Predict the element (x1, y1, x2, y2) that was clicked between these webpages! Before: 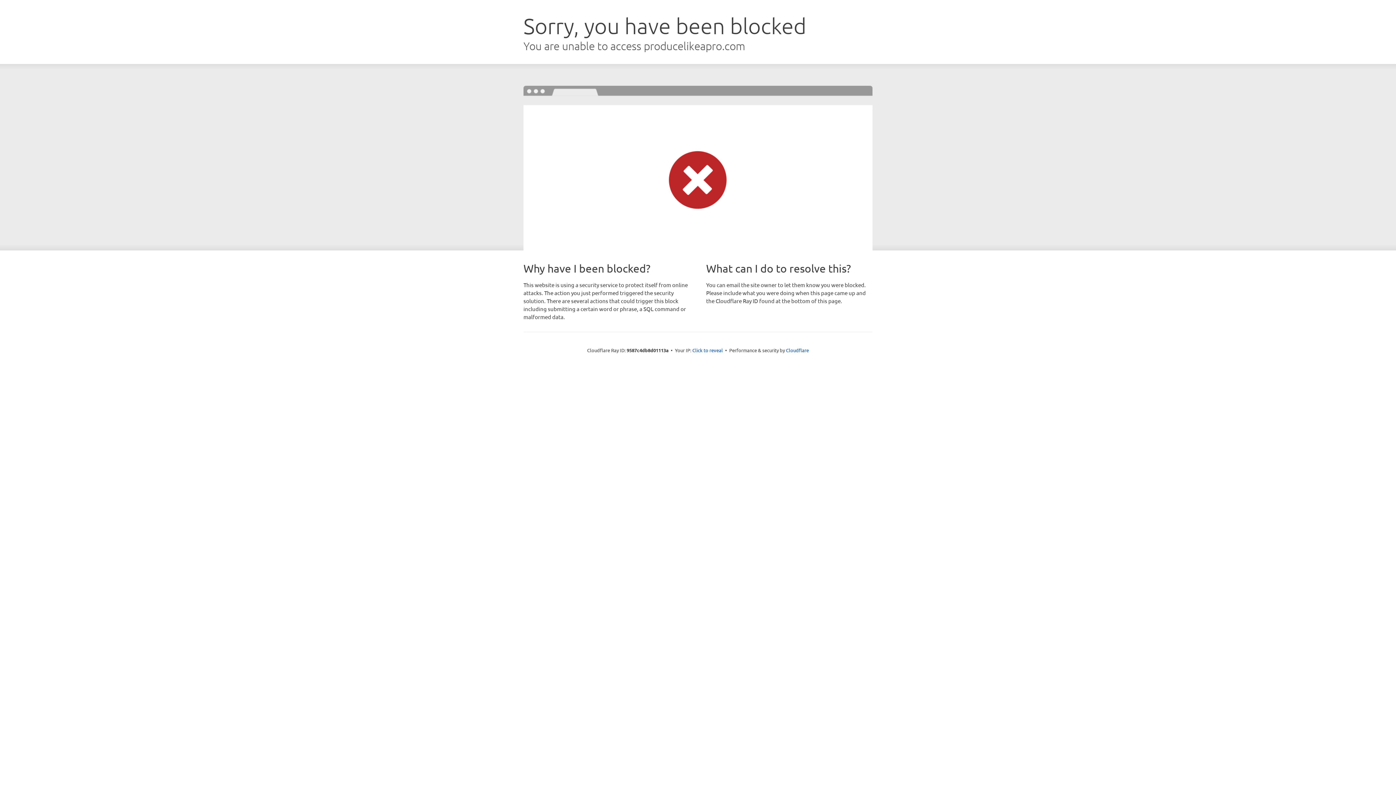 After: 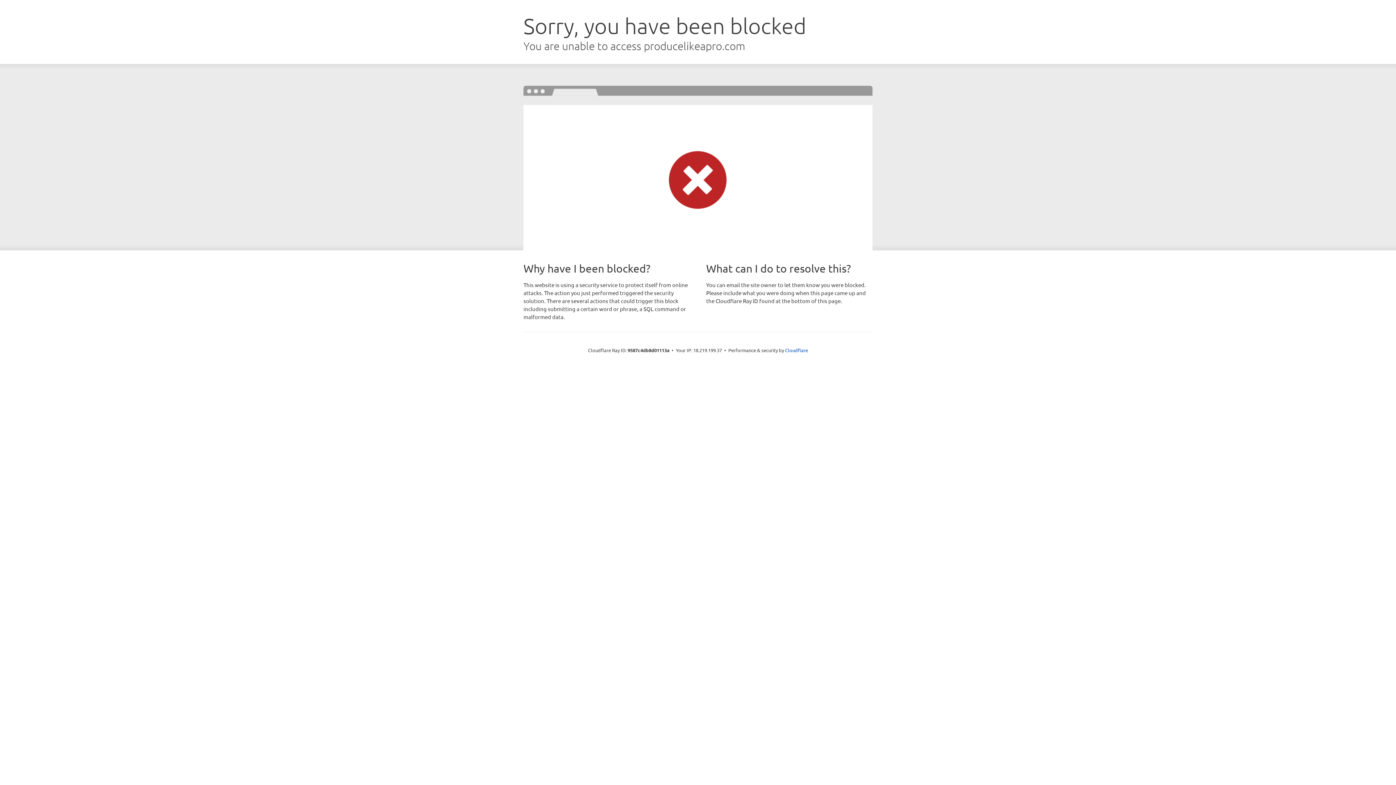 Action: bbox: (692, 346, 723, 353) label: Click to reveal